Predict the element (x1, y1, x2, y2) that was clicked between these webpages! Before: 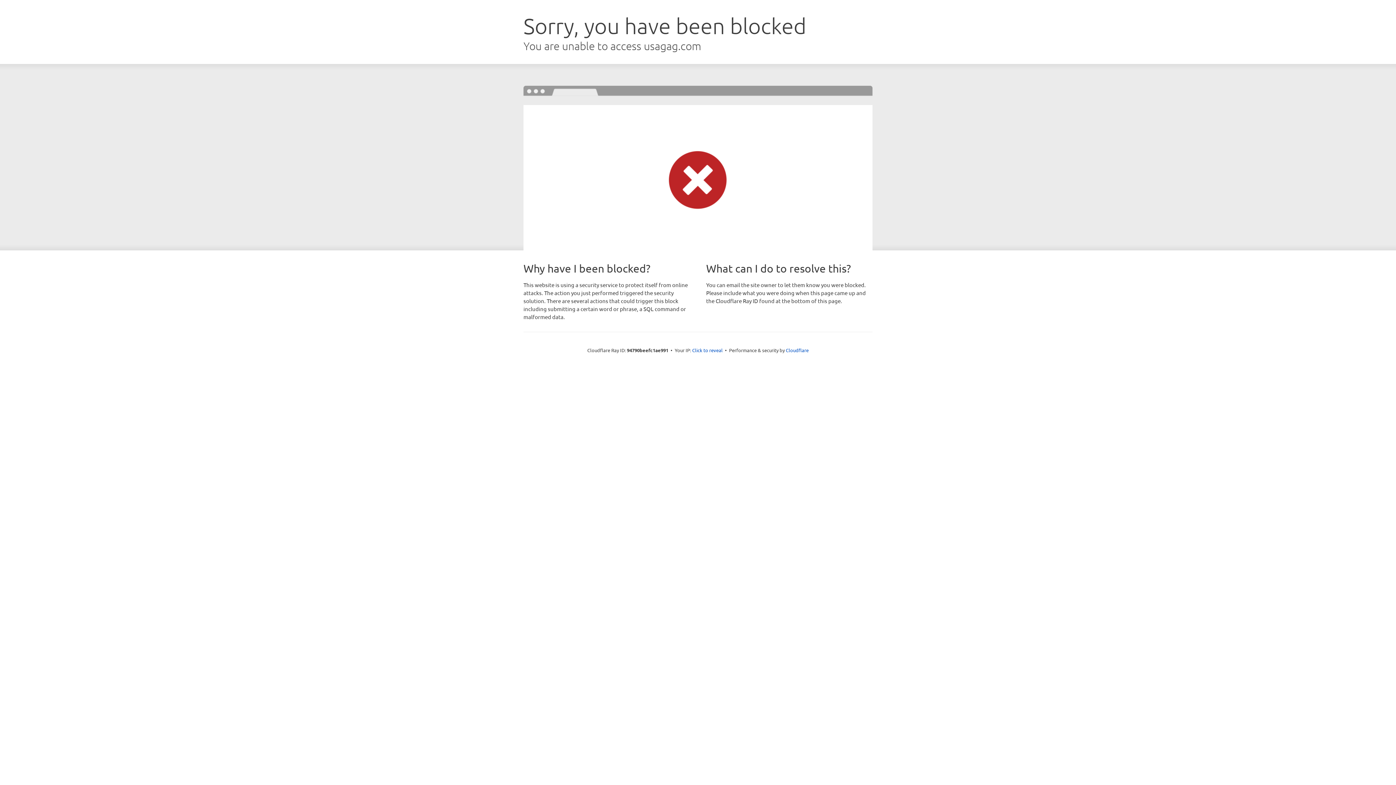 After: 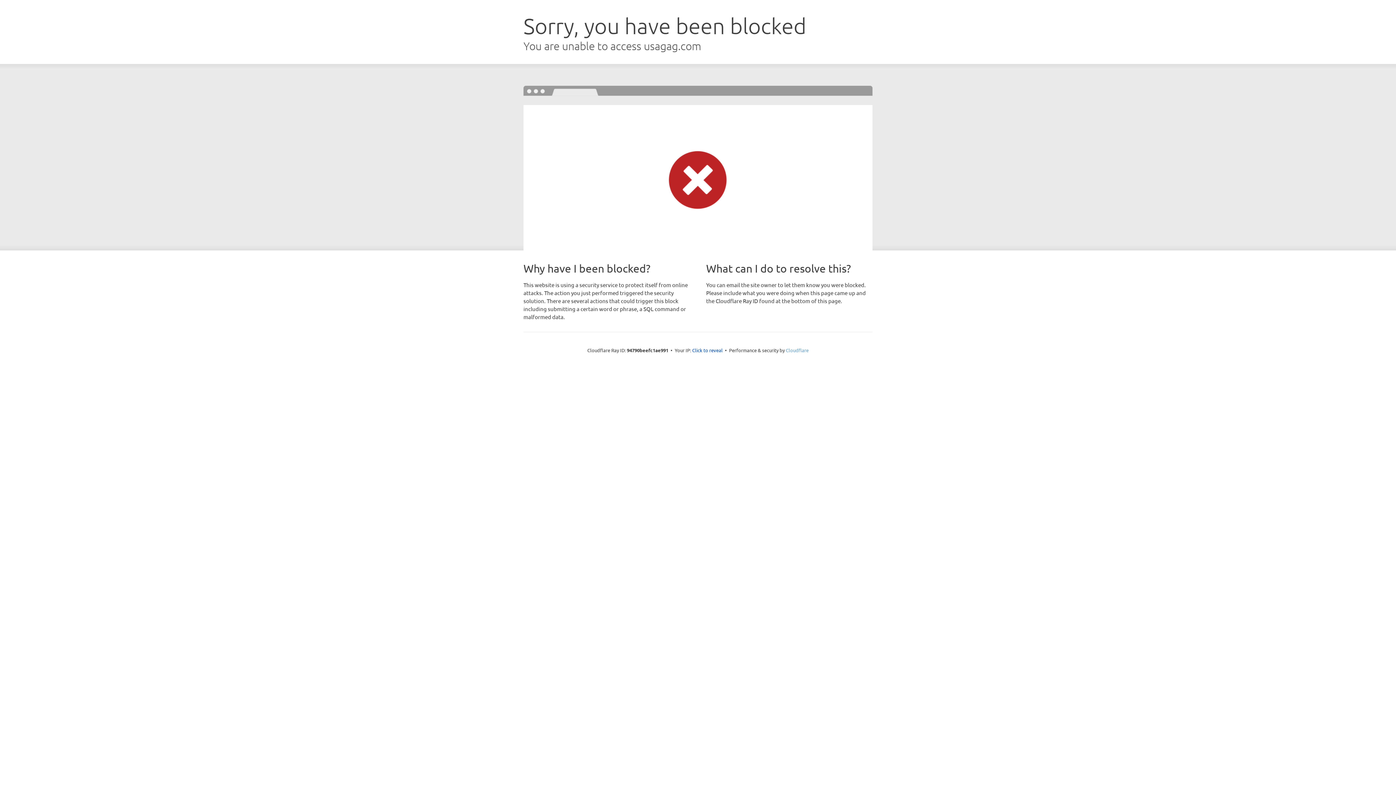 Action: label: Cloudflare bbox: (786, 347, 808, 353)